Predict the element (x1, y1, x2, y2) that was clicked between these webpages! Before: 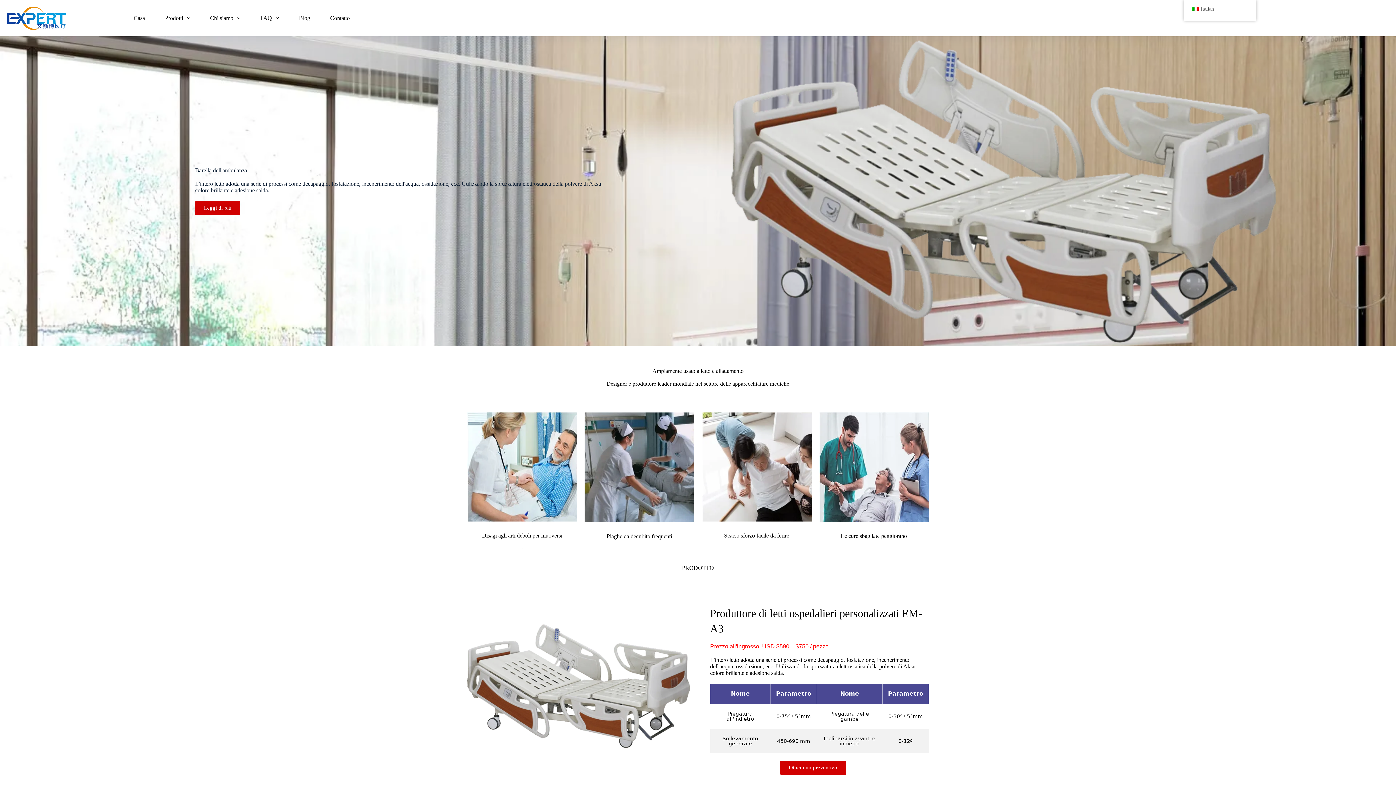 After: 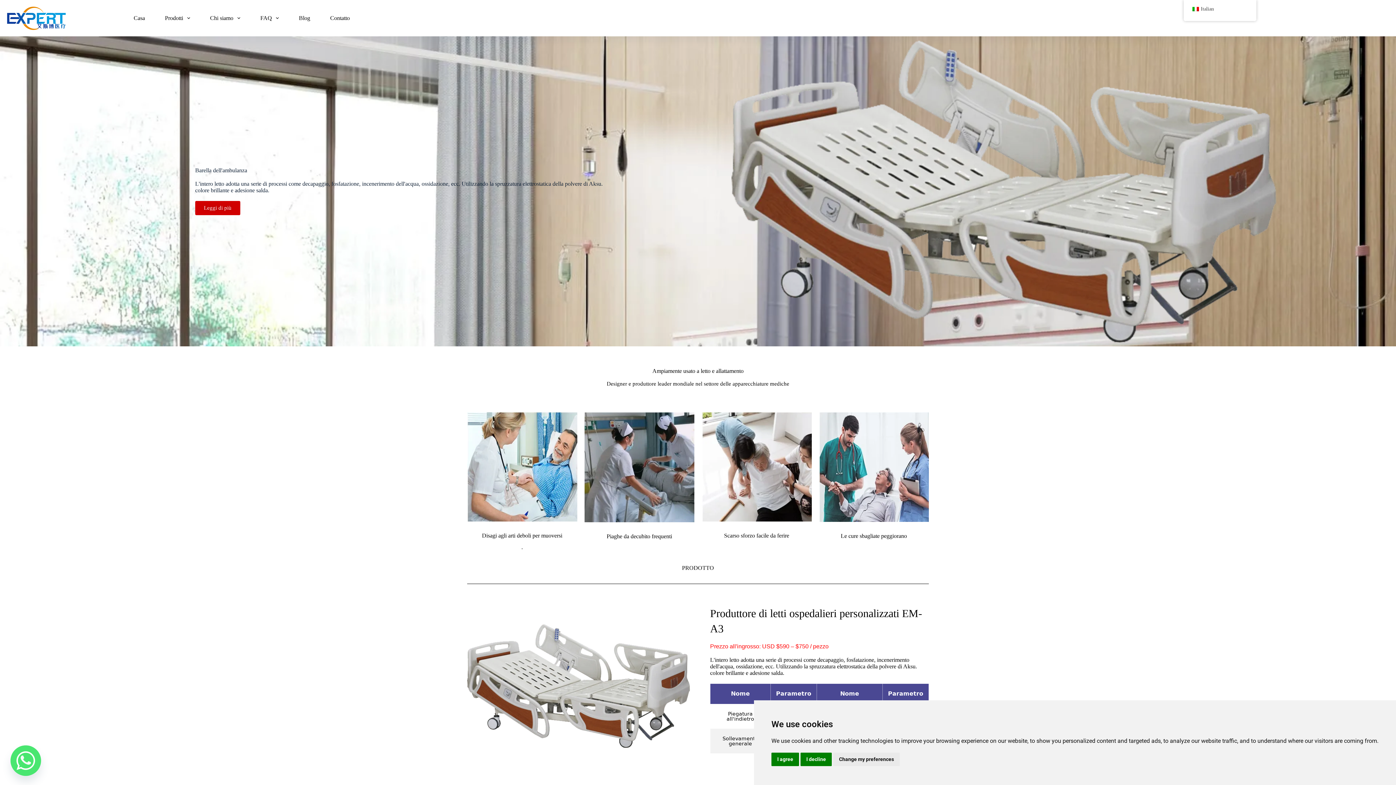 Action: label: Leggi di più bbox: (195, 201, 240, 215)